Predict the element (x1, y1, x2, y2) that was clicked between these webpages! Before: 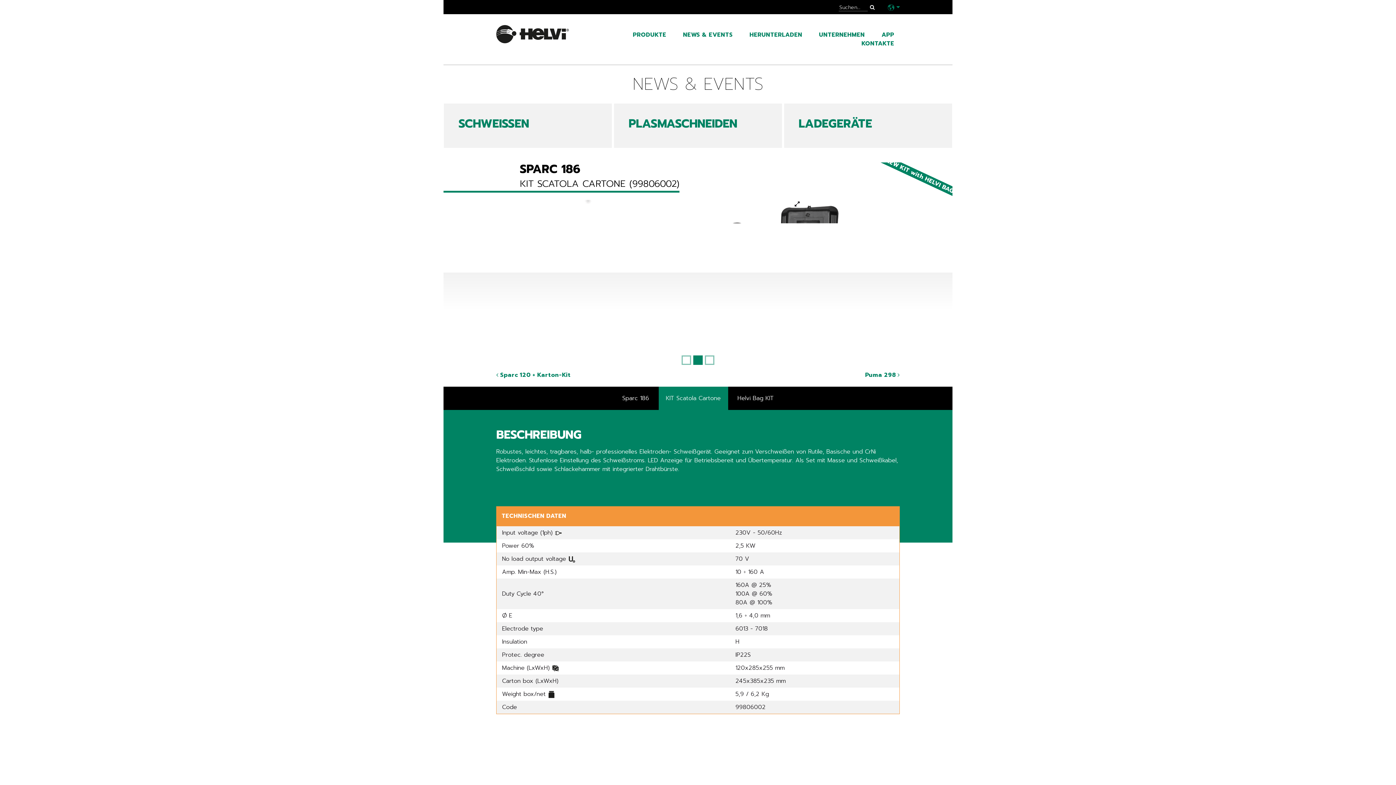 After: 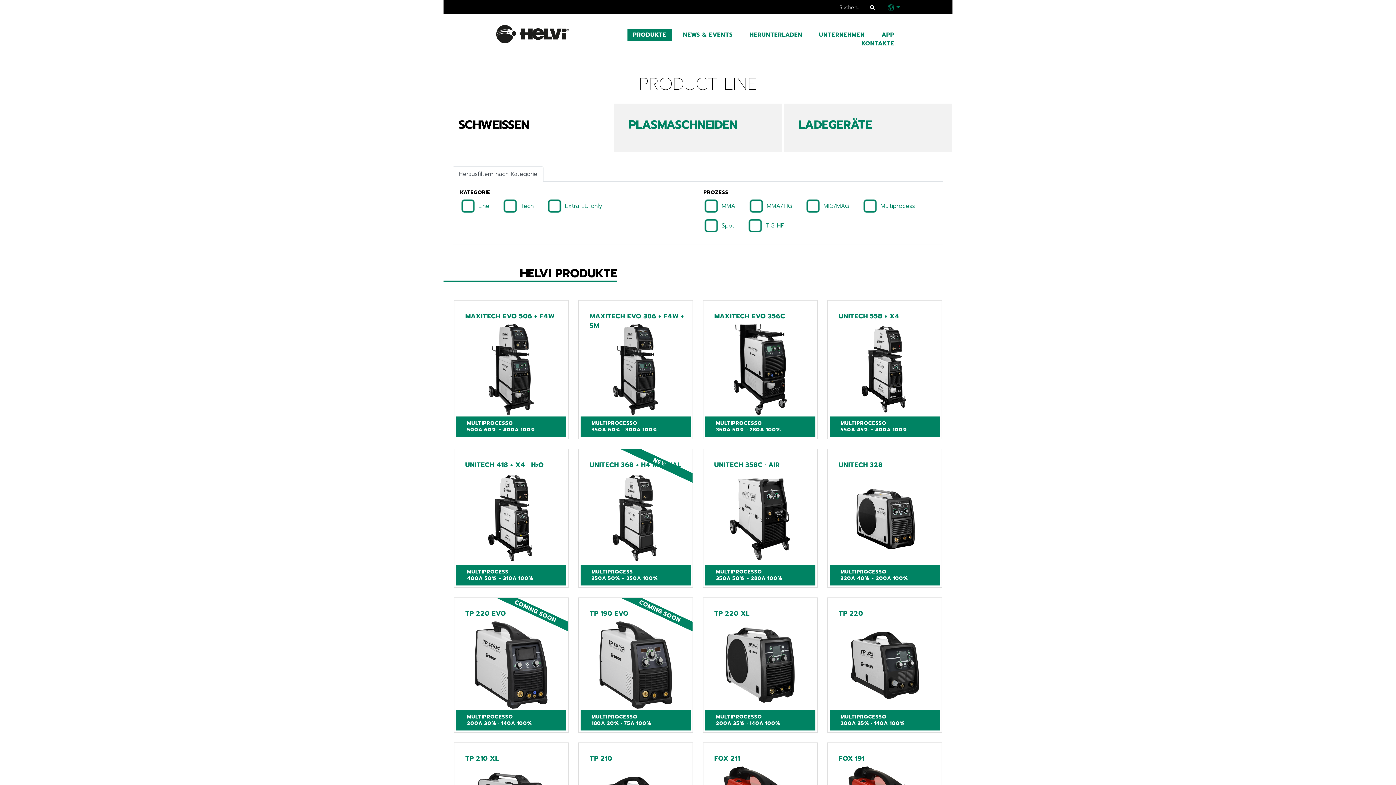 Action: bbox: (458, 114, 529, 132) label: SCHWEISSEN